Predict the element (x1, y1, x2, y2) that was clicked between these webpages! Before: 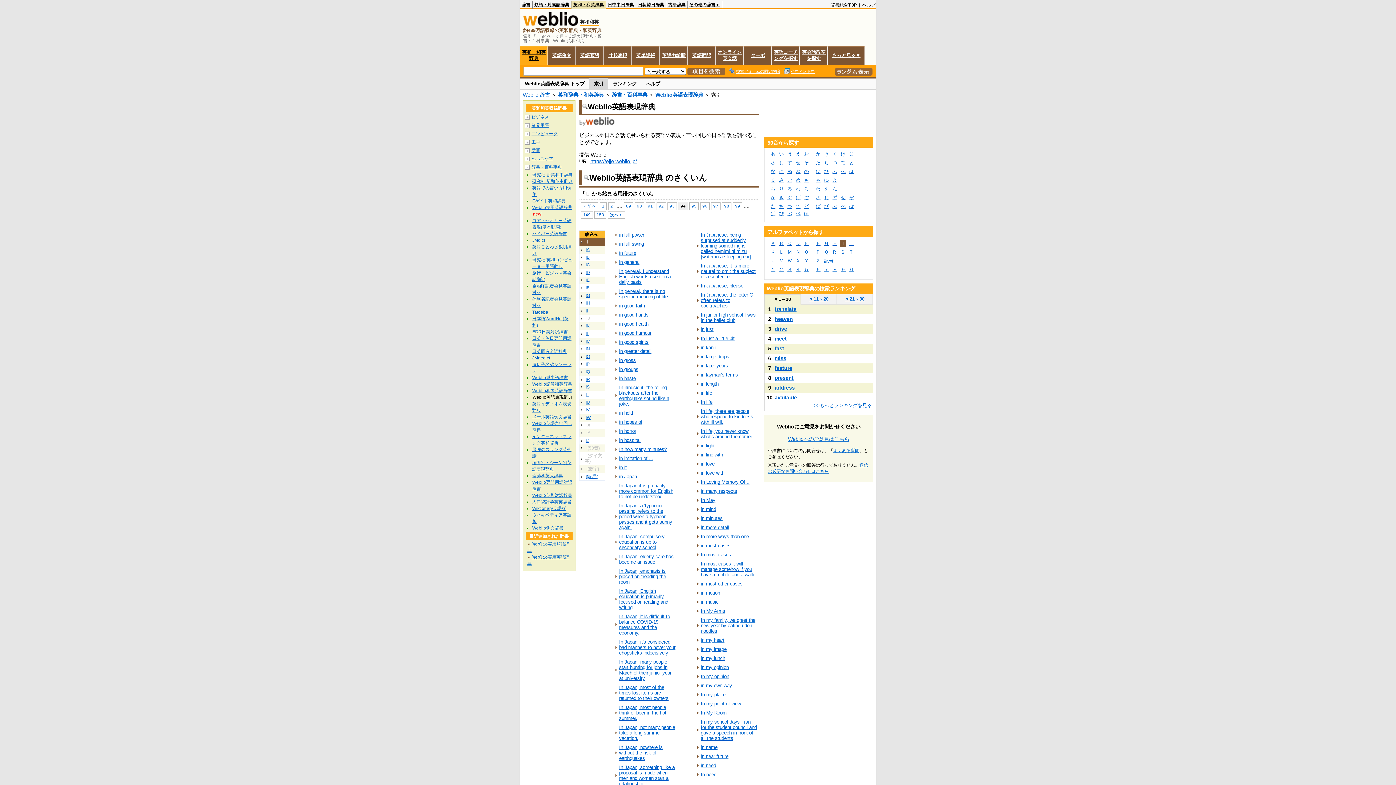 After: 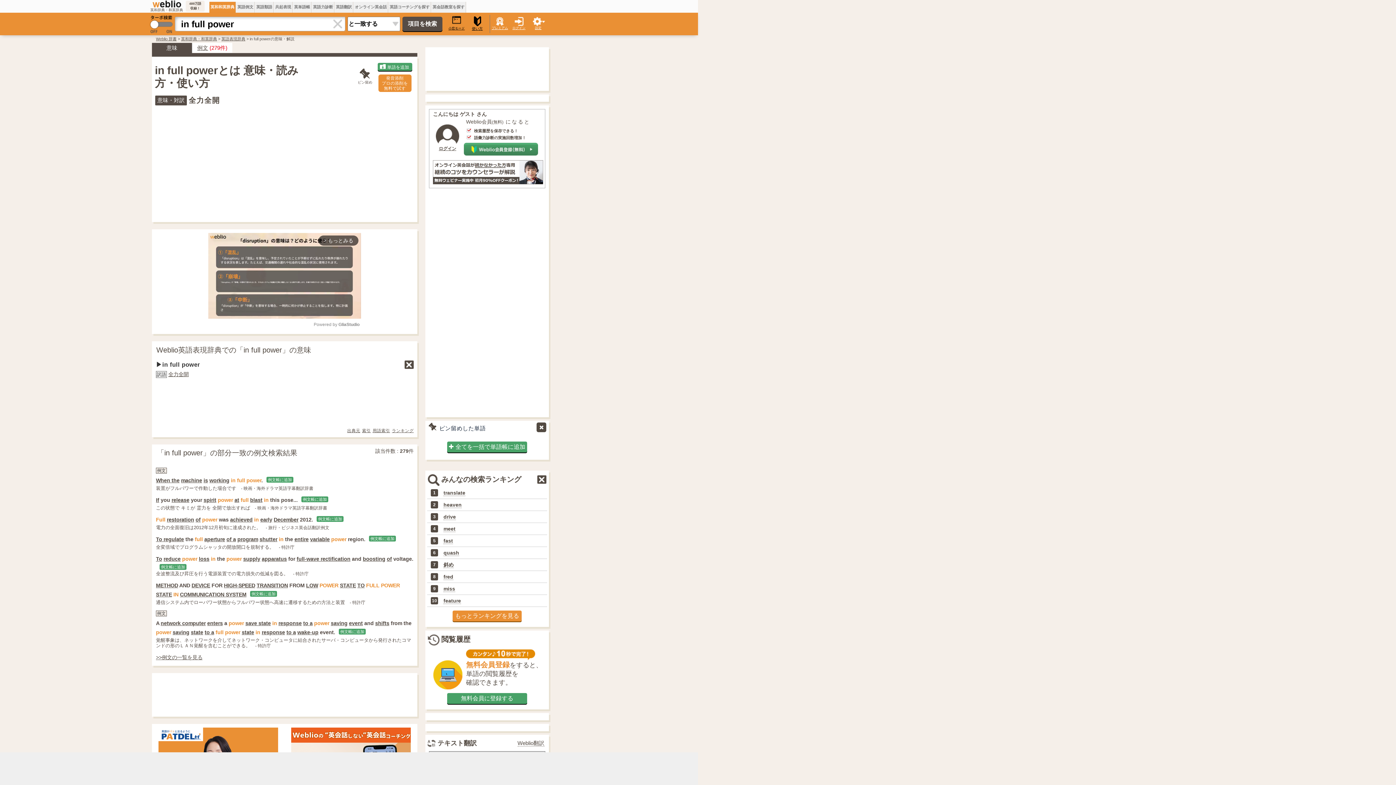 Action: label: in full power bbox: (619, 232, 644, 237)